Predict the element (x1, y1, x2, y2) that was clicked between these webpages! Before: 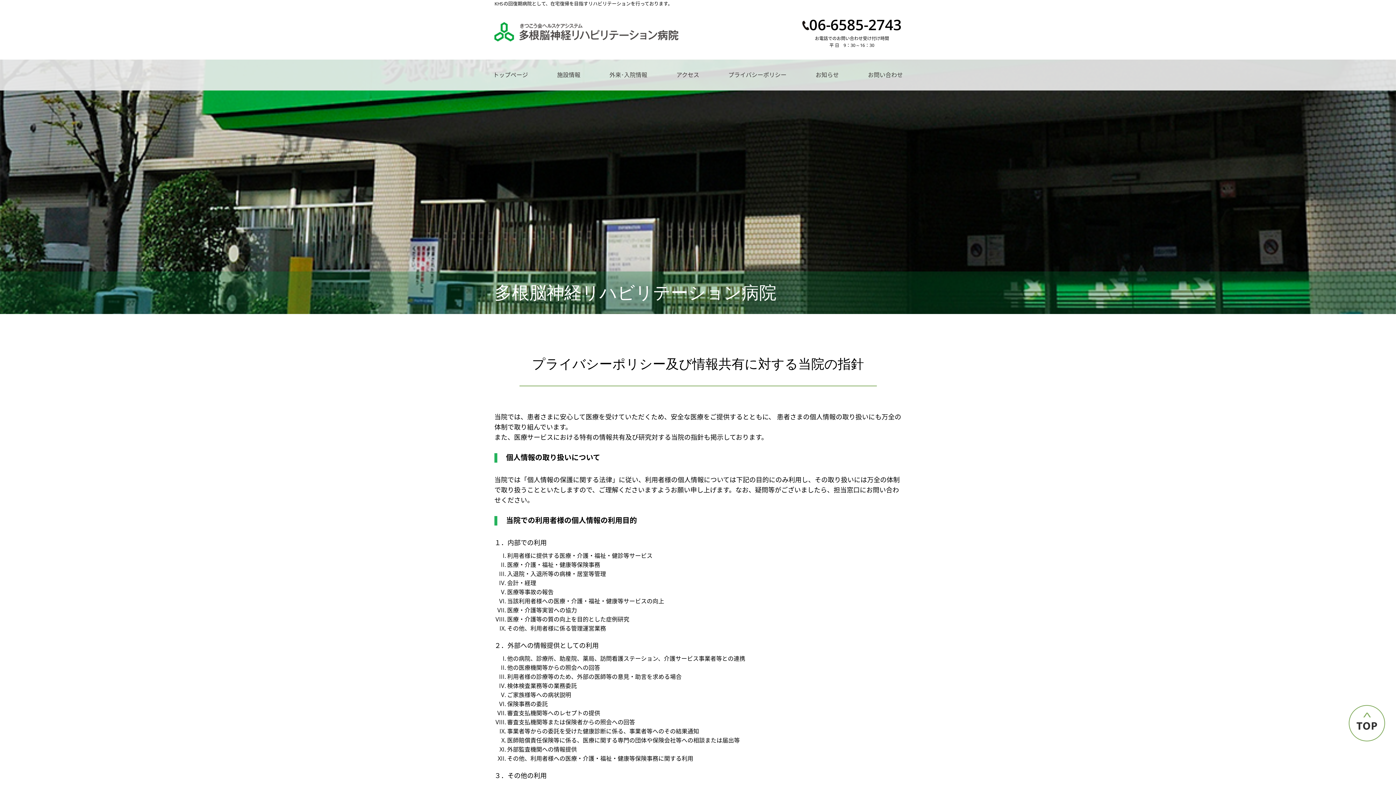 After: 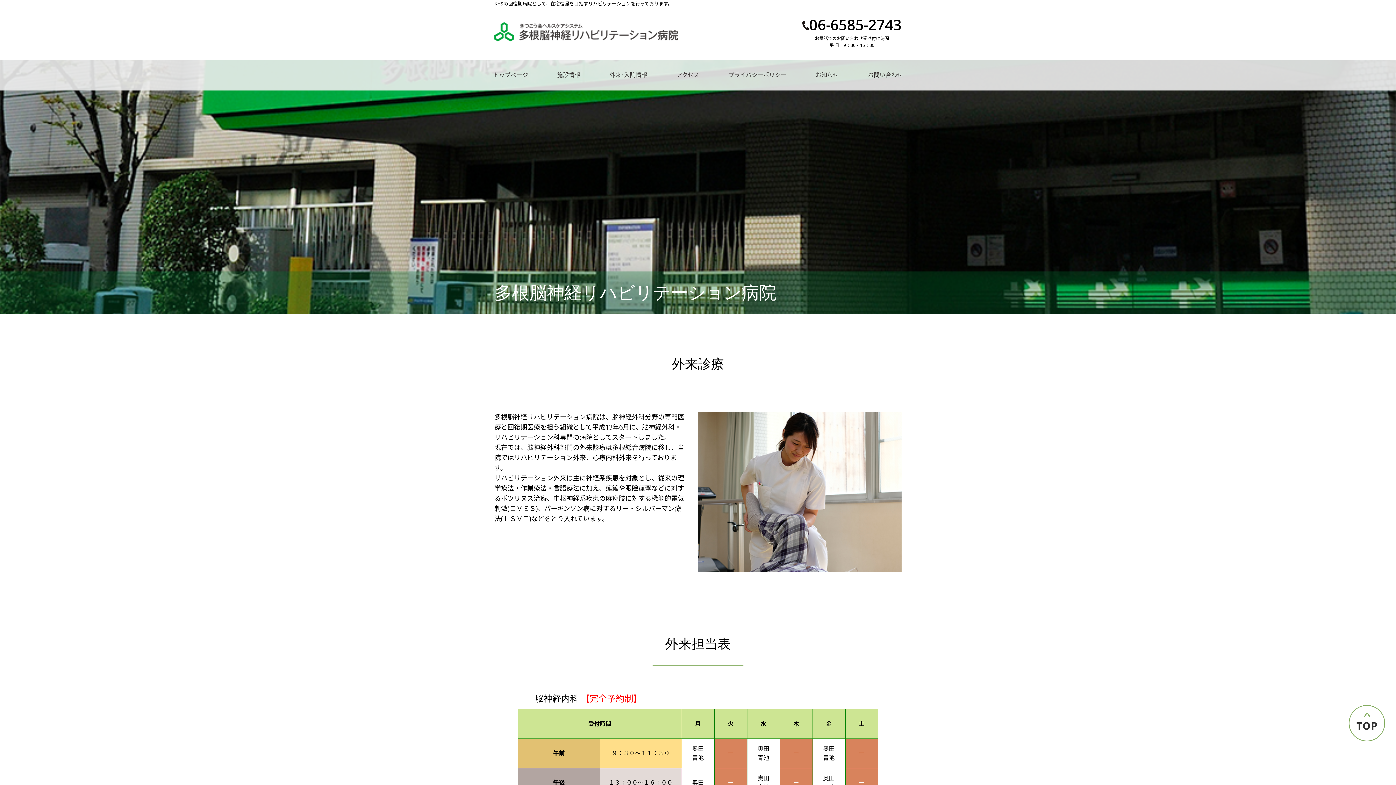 Action: label: 外来･入院情報 bbox: (595, 59, 662, 90)